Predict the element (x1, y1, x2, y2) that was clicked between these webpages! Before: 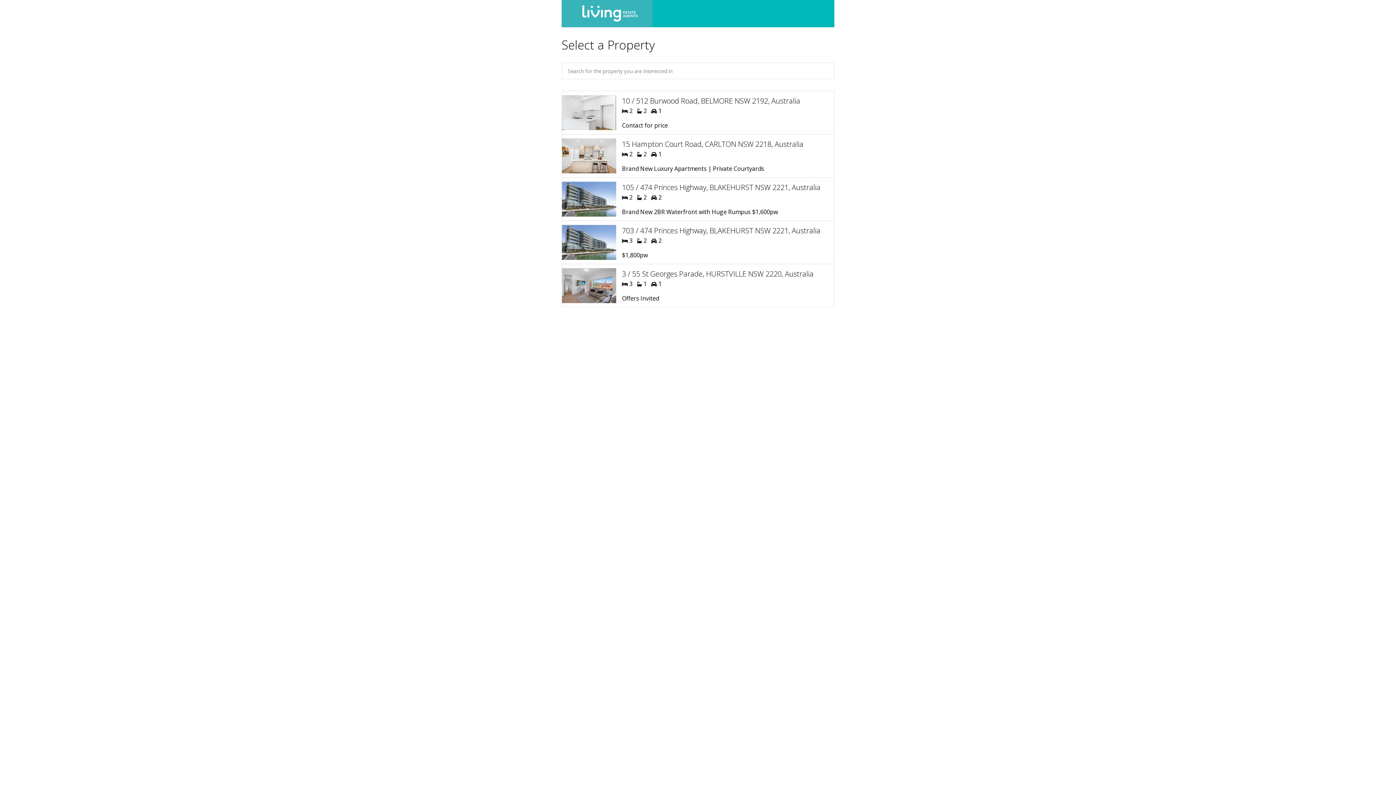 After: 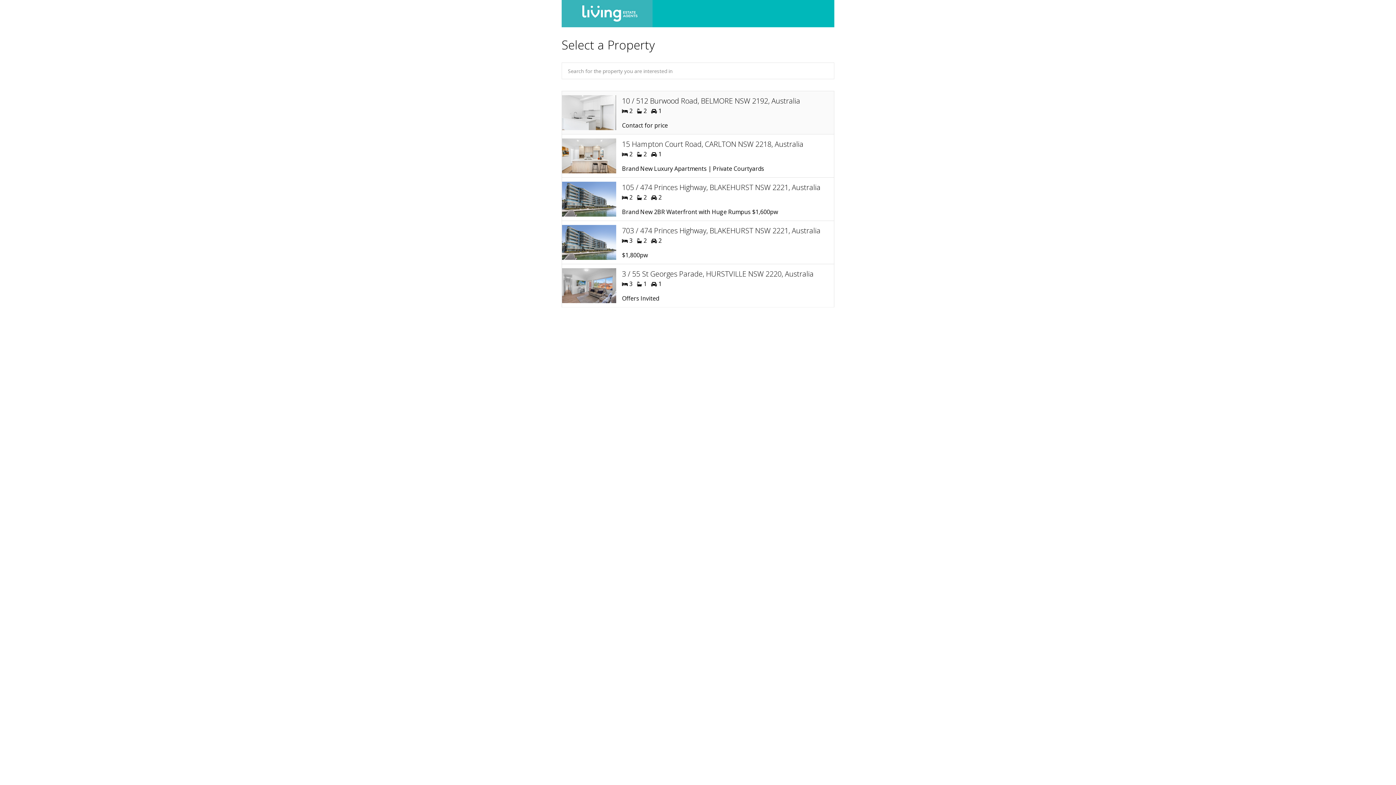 Action: bbox: (561, 118, 834, 161) label: 10 / 512 Burwood Road, BELMORE NSW 2192, Australia
 2  2  1

Contact for price